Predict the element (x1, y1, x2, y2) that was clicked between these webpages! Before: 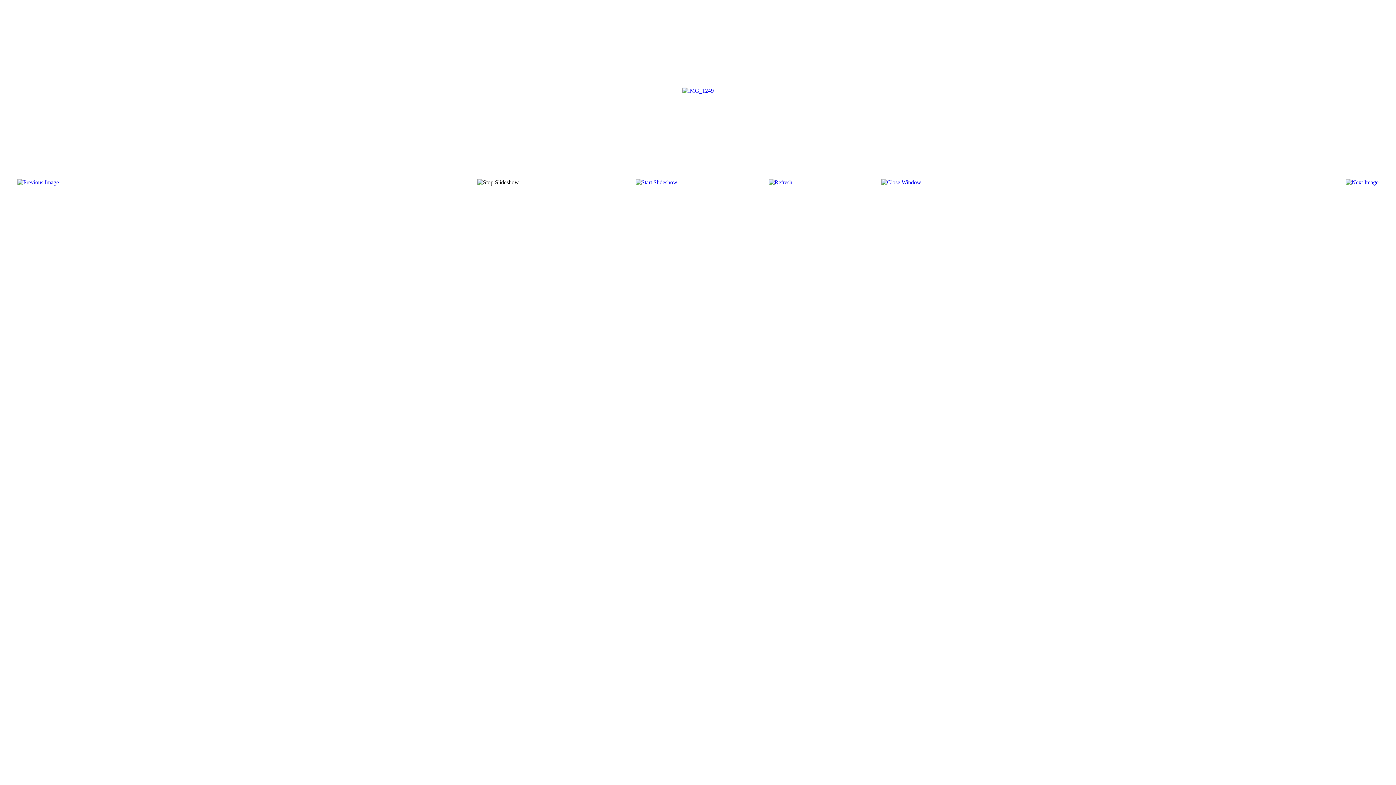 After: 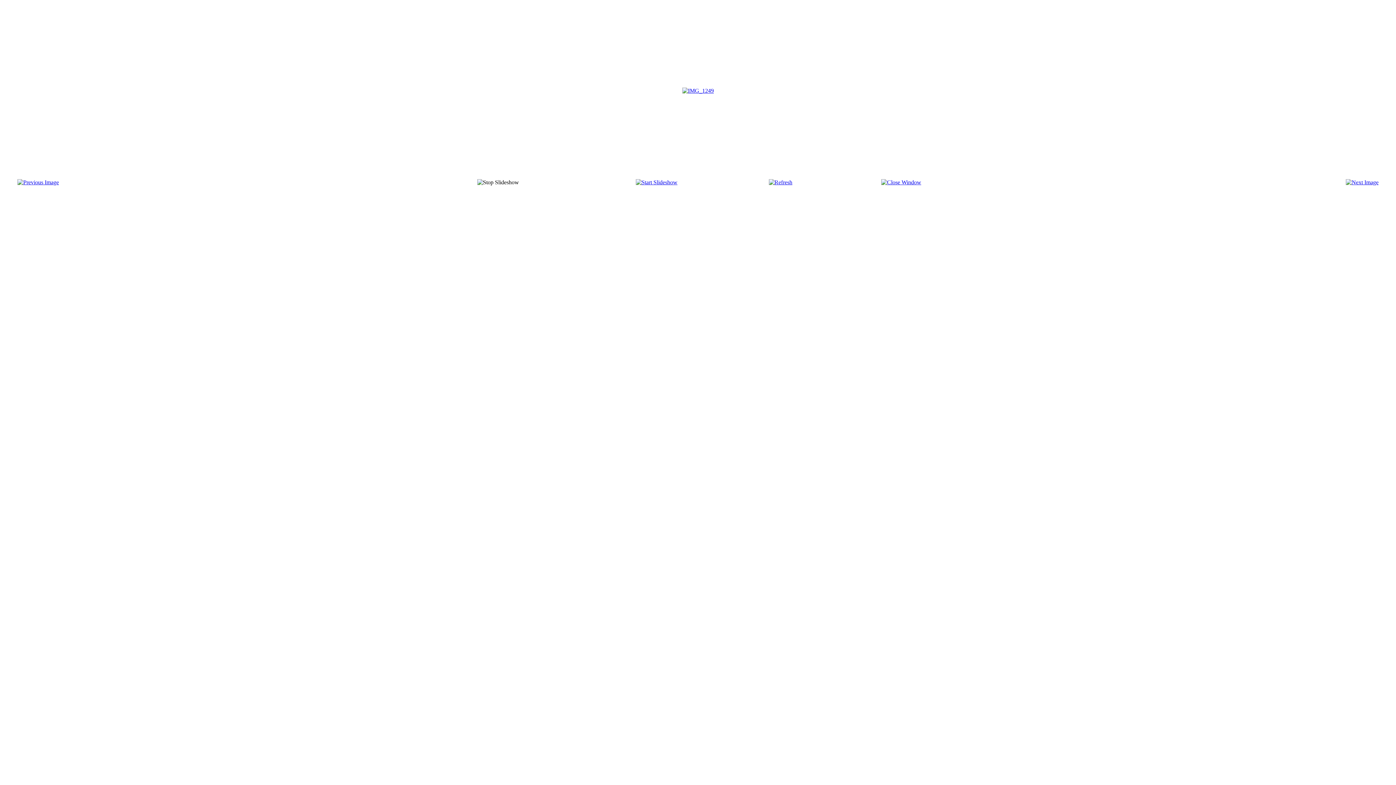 Action: bbox: (768, 179, 792, 185)